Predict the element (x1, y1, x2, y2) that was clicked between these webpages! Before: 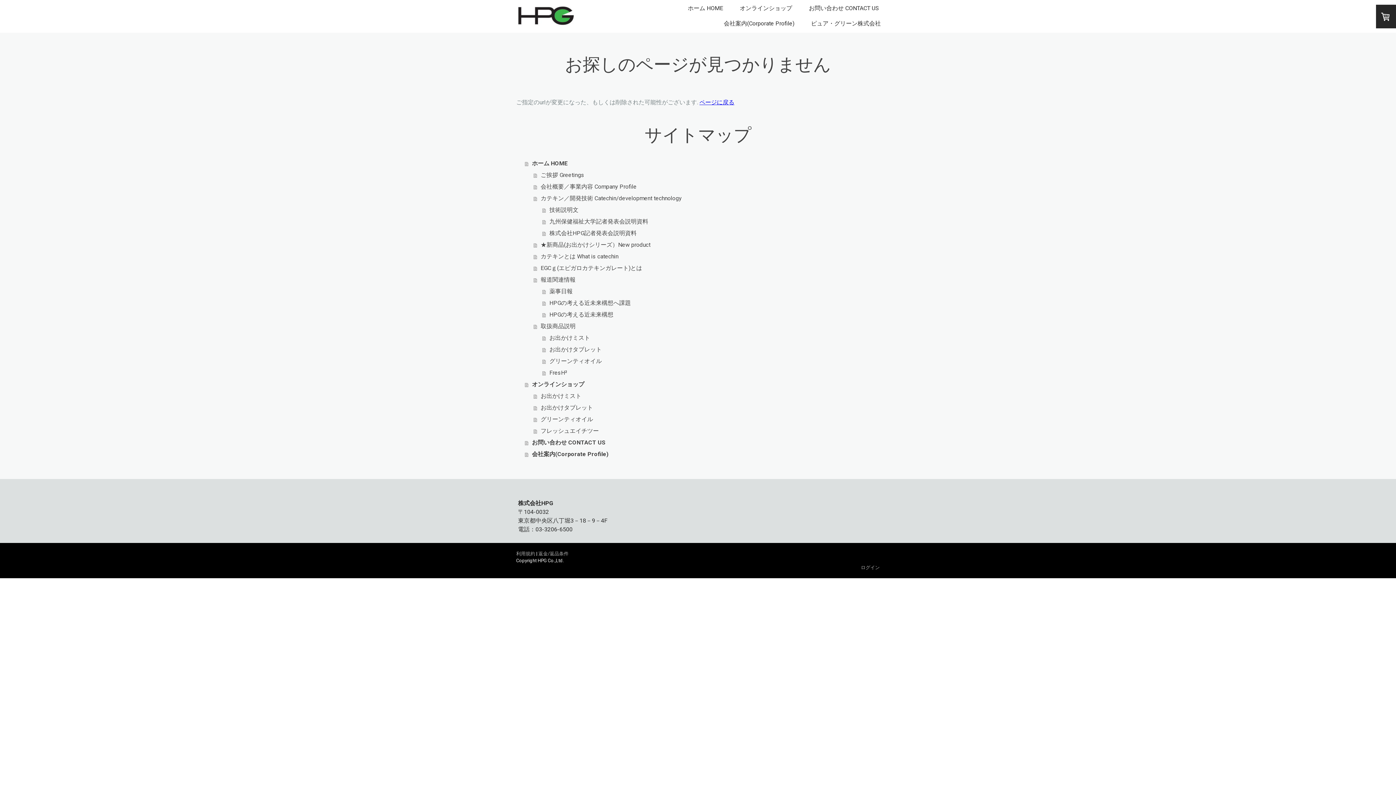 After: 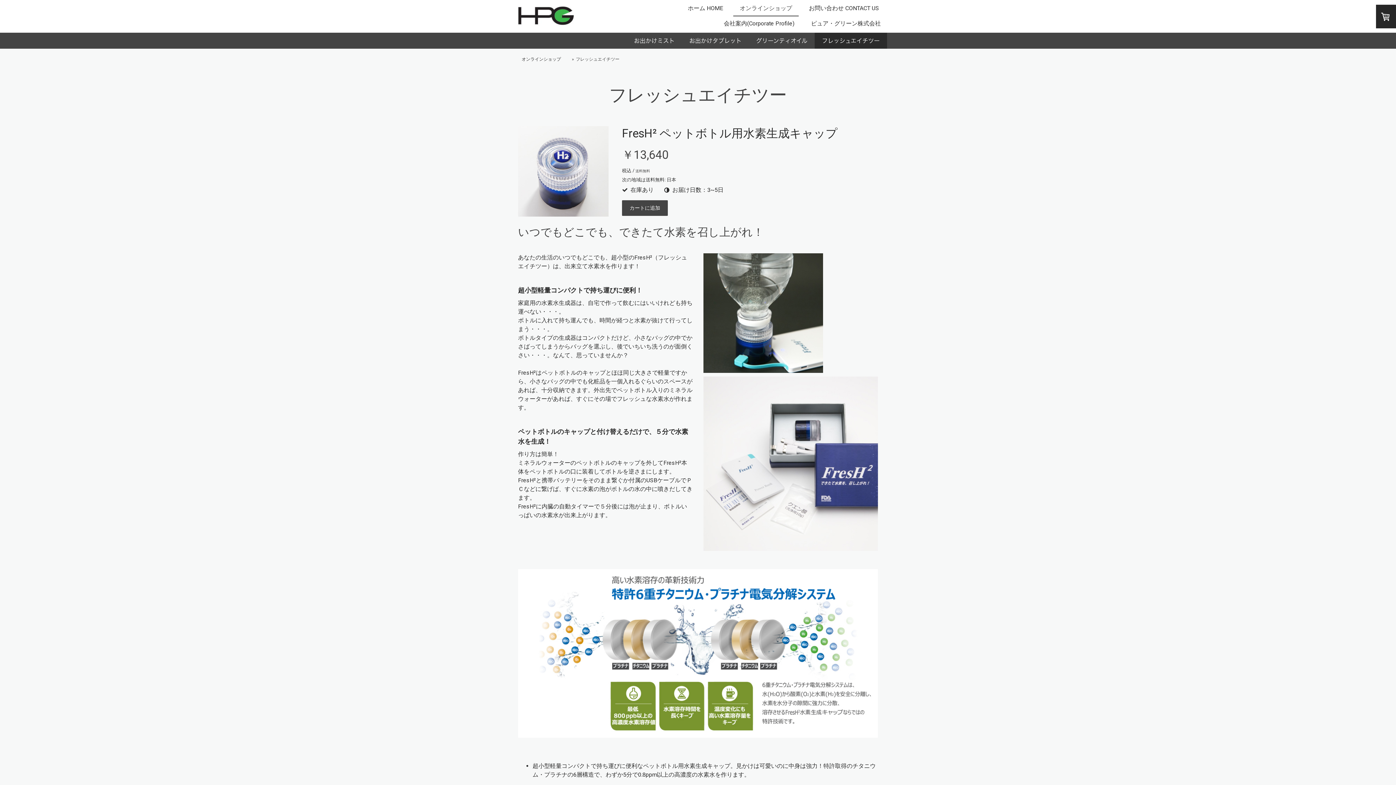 Action: bbox: (533, 425, 880, 437) label: フレッシュエイチツー